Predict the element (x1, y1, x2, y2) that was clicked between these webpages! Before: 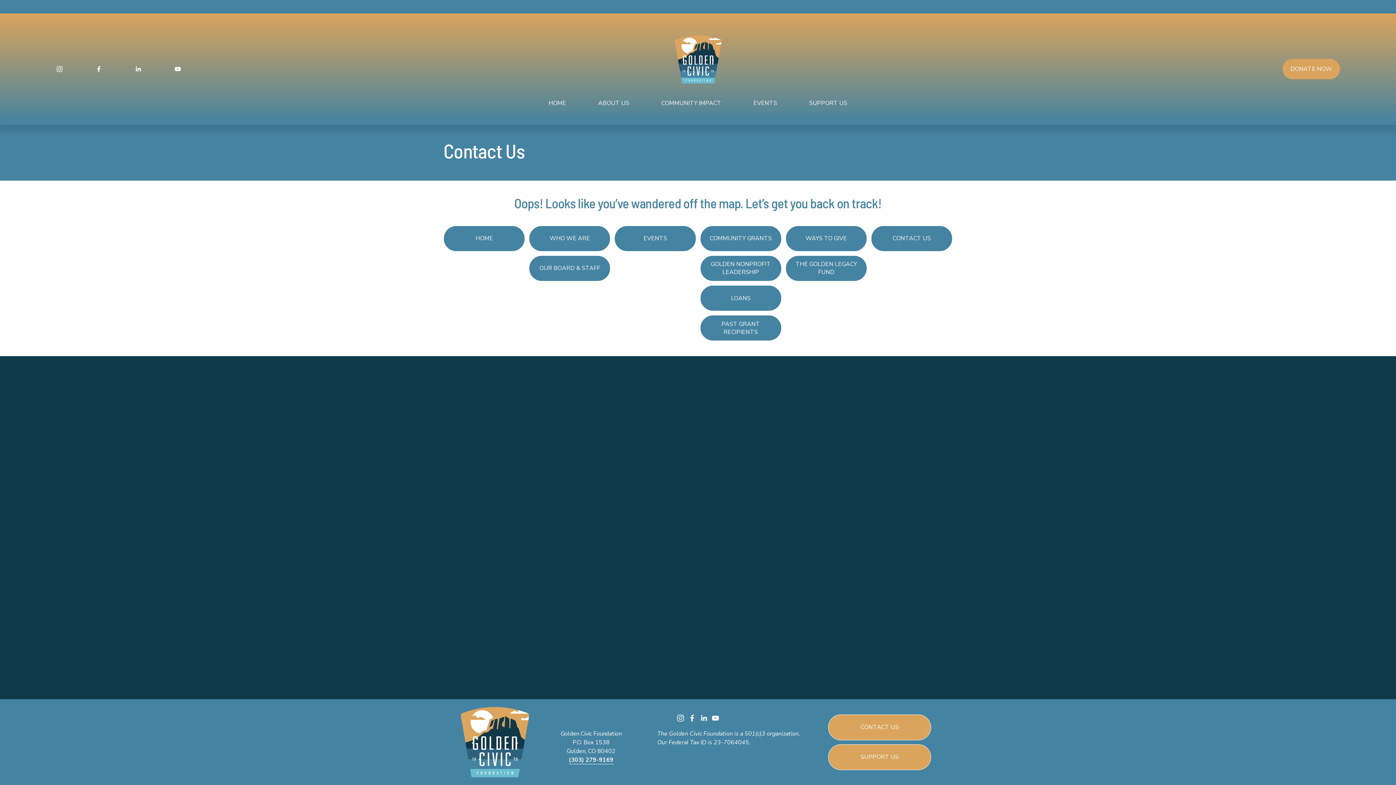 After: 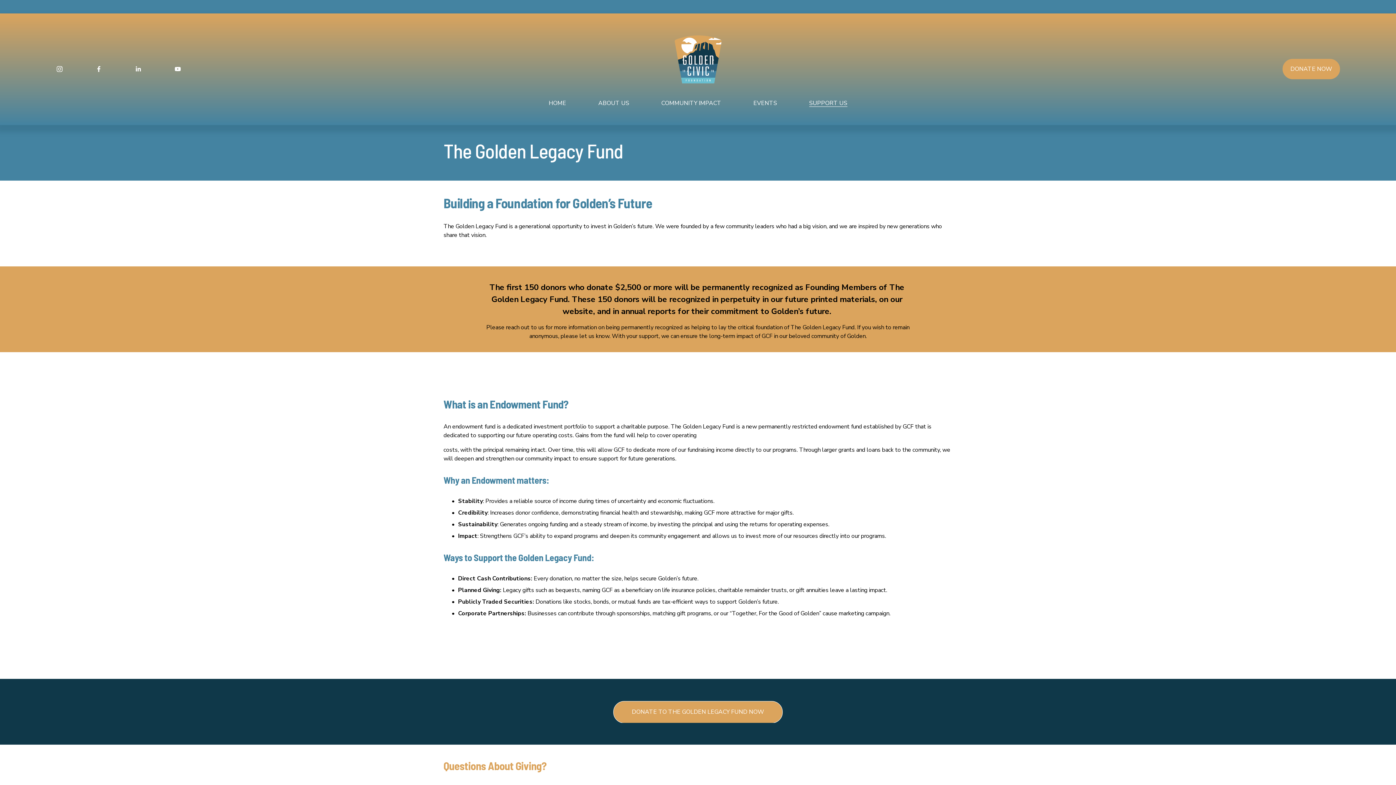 Action: bbox: (785, 255, 867, 281) label: THE GOLDEN LEGACY FUND